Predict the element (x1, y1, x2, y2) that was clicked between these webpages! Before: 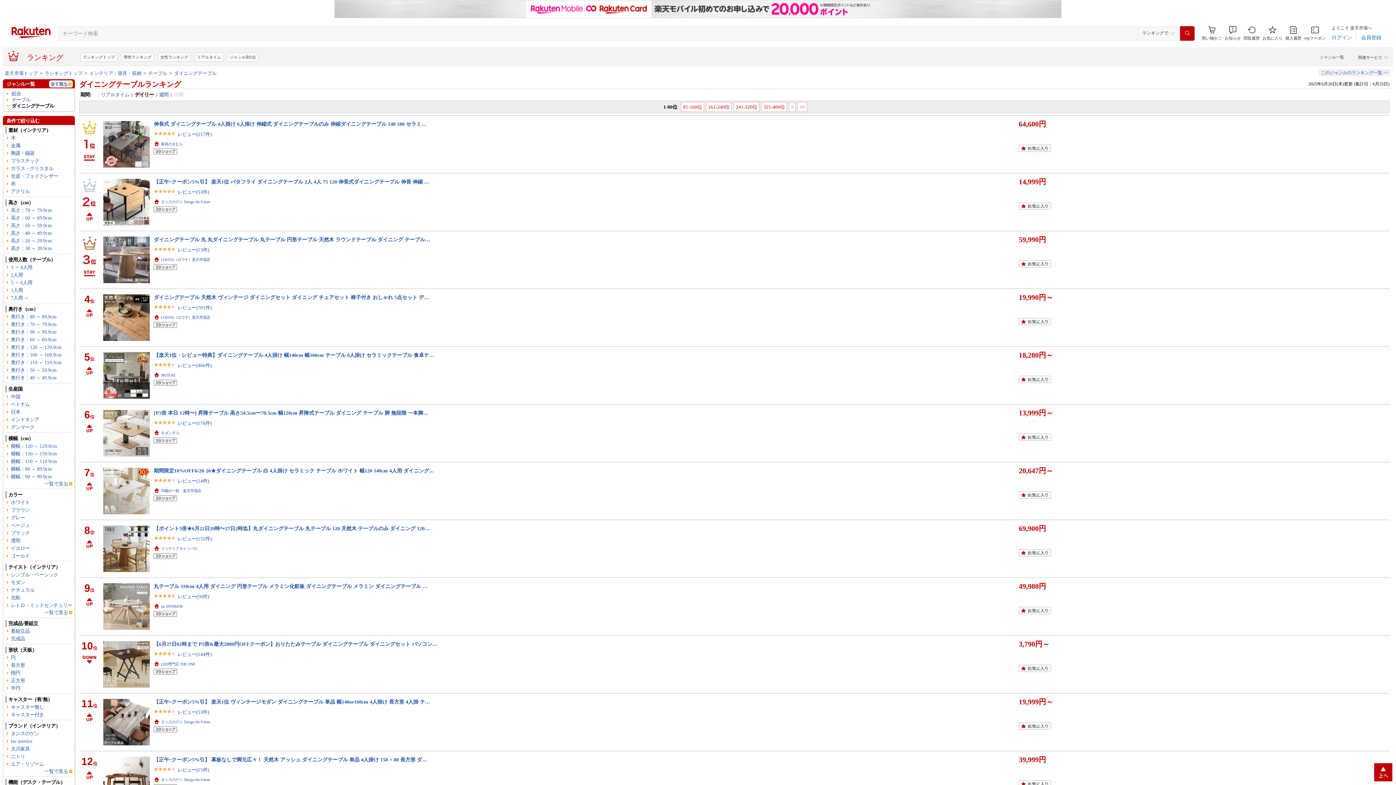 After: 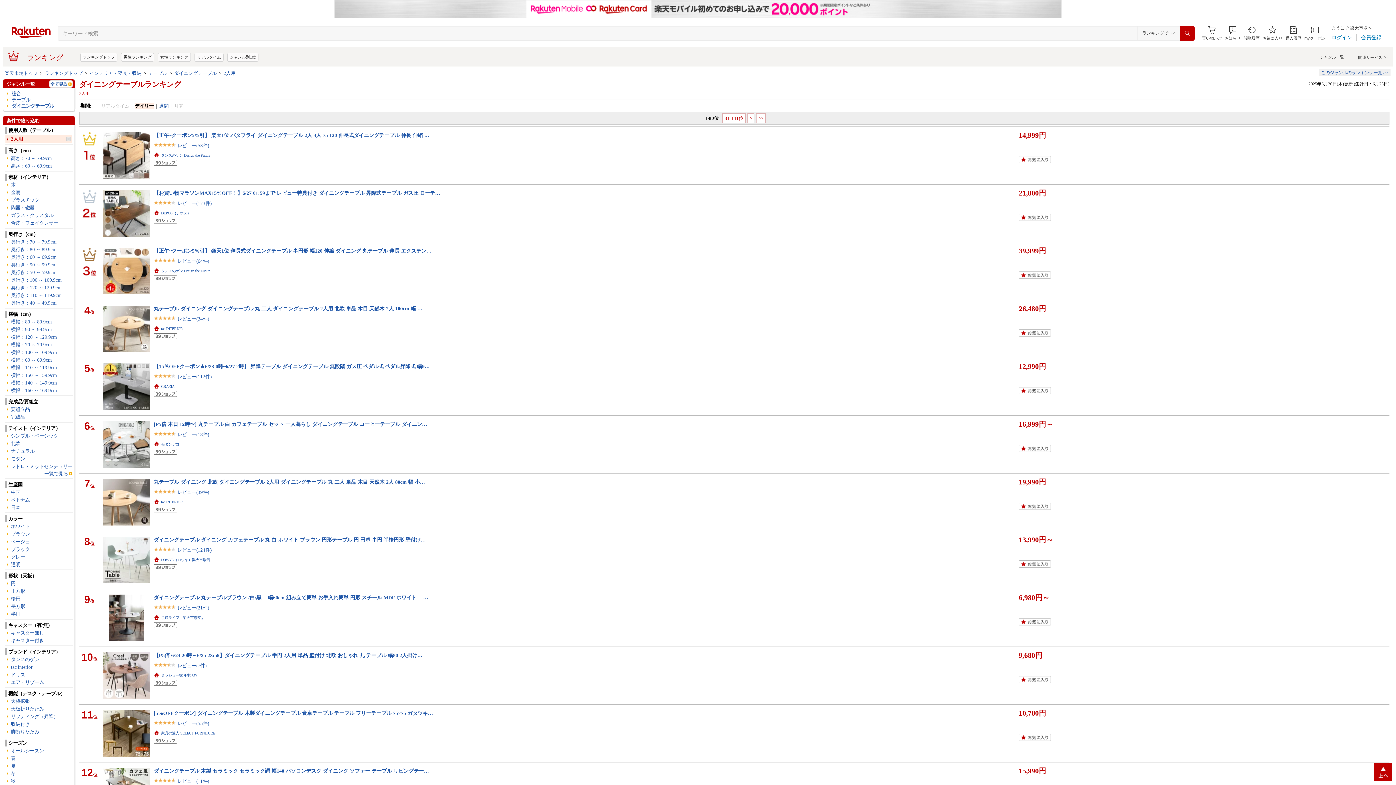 Action: label: 2人用 bbox: (10, 272, 72, 278)